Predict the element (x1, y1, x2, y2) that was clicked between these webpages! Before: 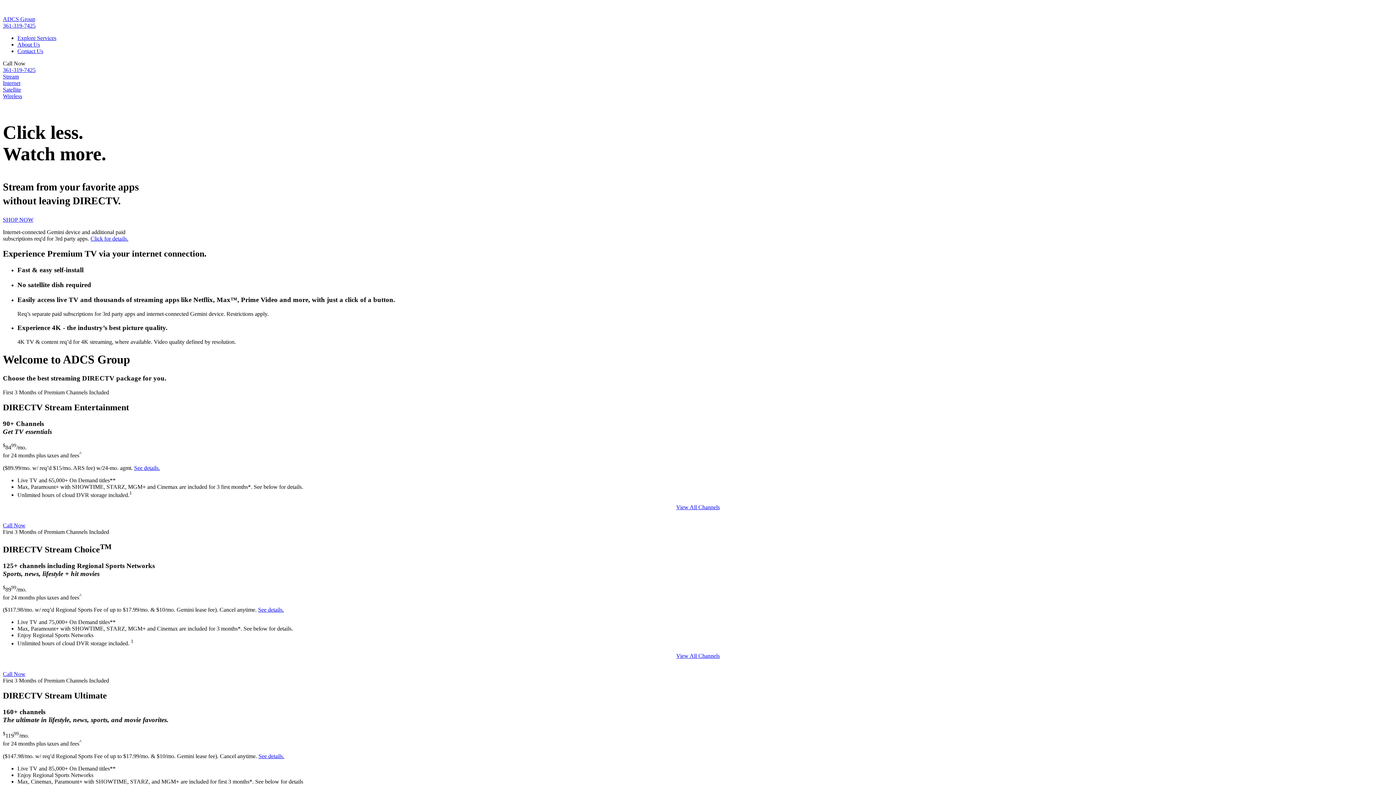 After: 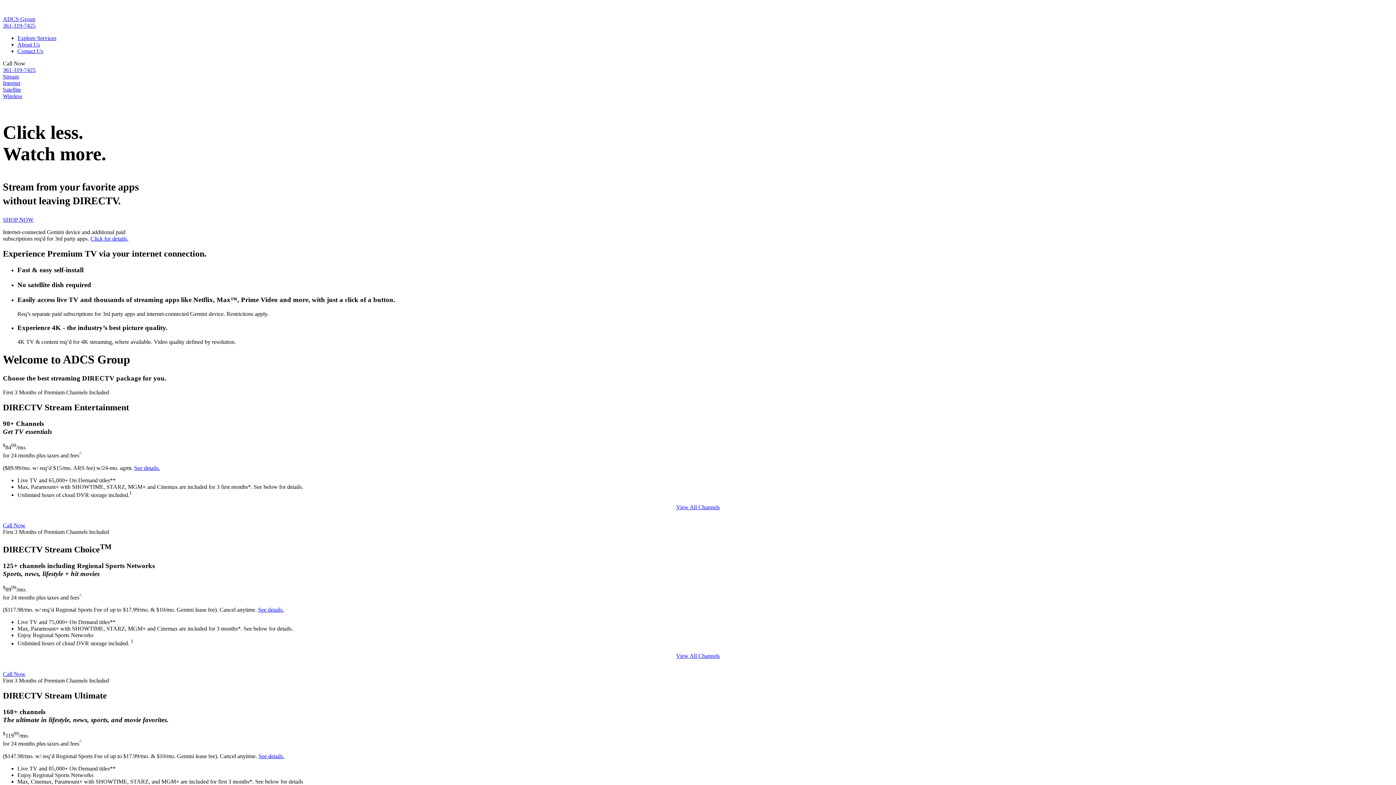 Action: label: 361-319-7425 bbox: (2, 66, 35, 73)